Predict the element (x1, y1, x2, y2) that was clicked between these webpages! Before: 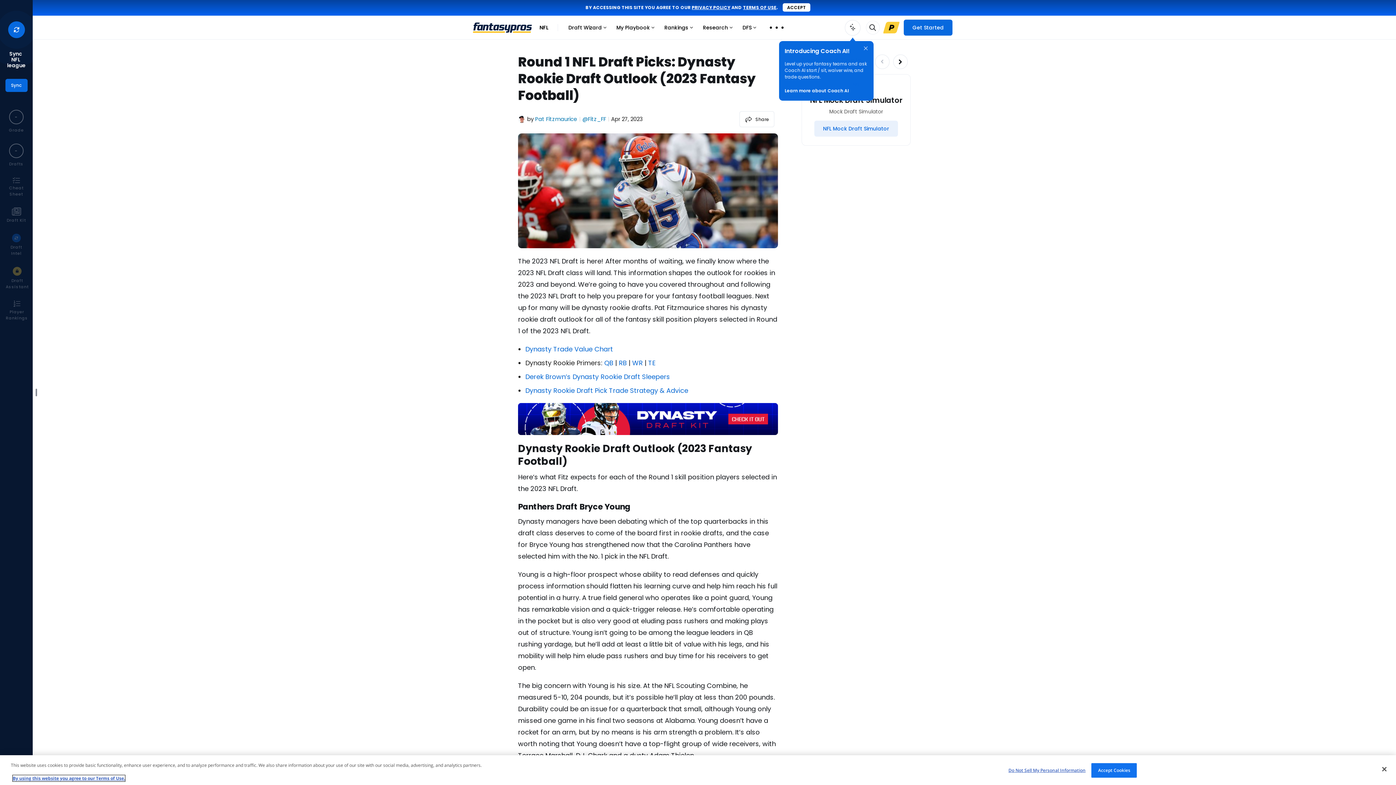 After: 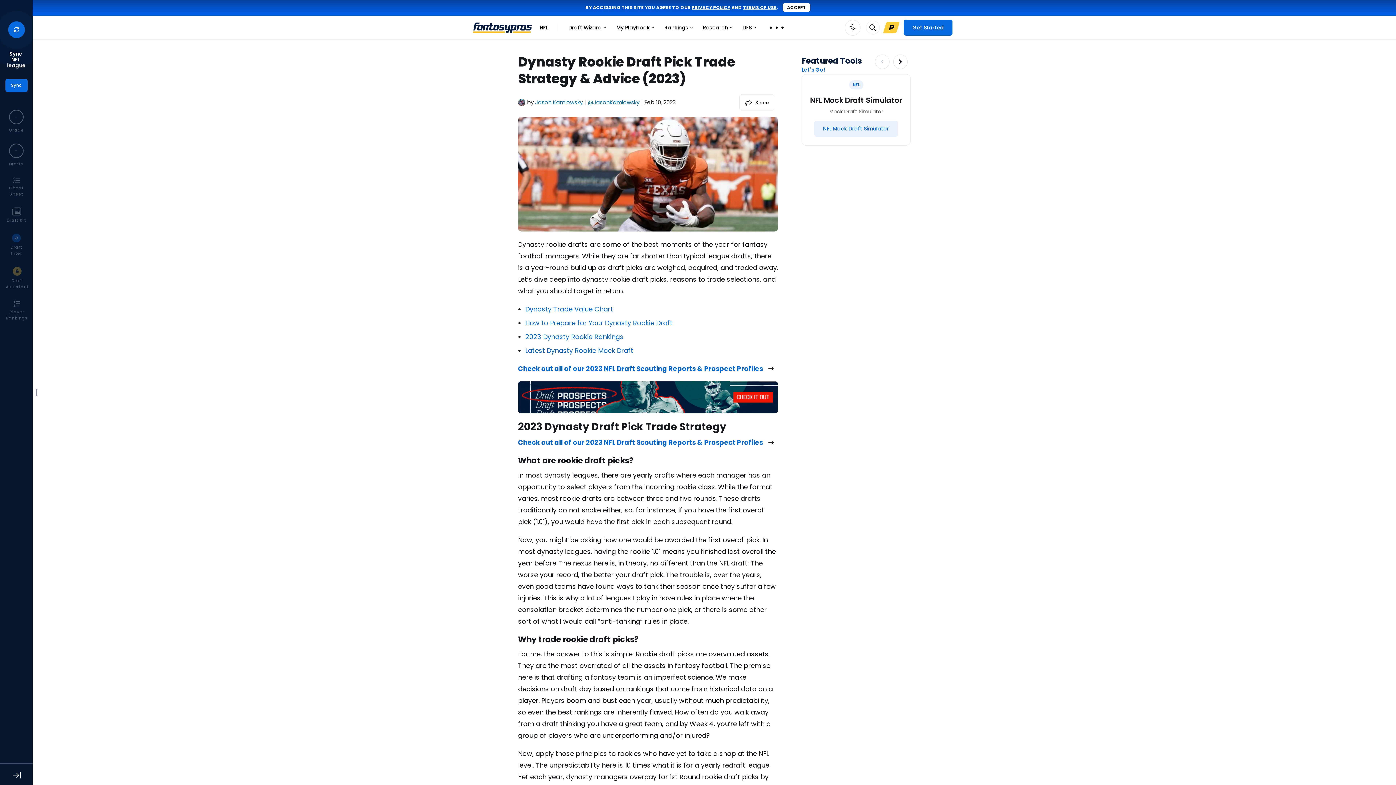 Action: bbox: (525, 386, 688, 395) label: Dynasty Rookie Draft Pick Trade Strategy & Advice